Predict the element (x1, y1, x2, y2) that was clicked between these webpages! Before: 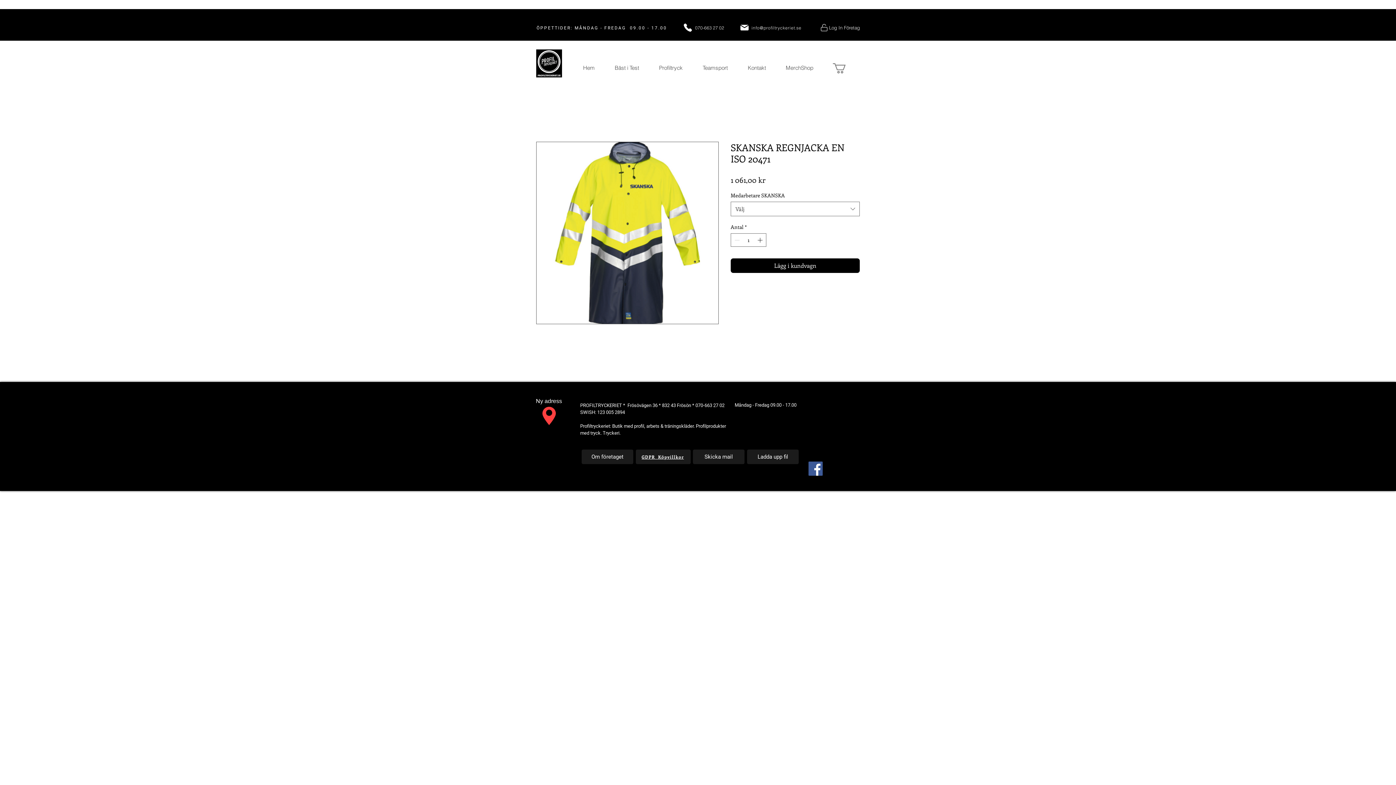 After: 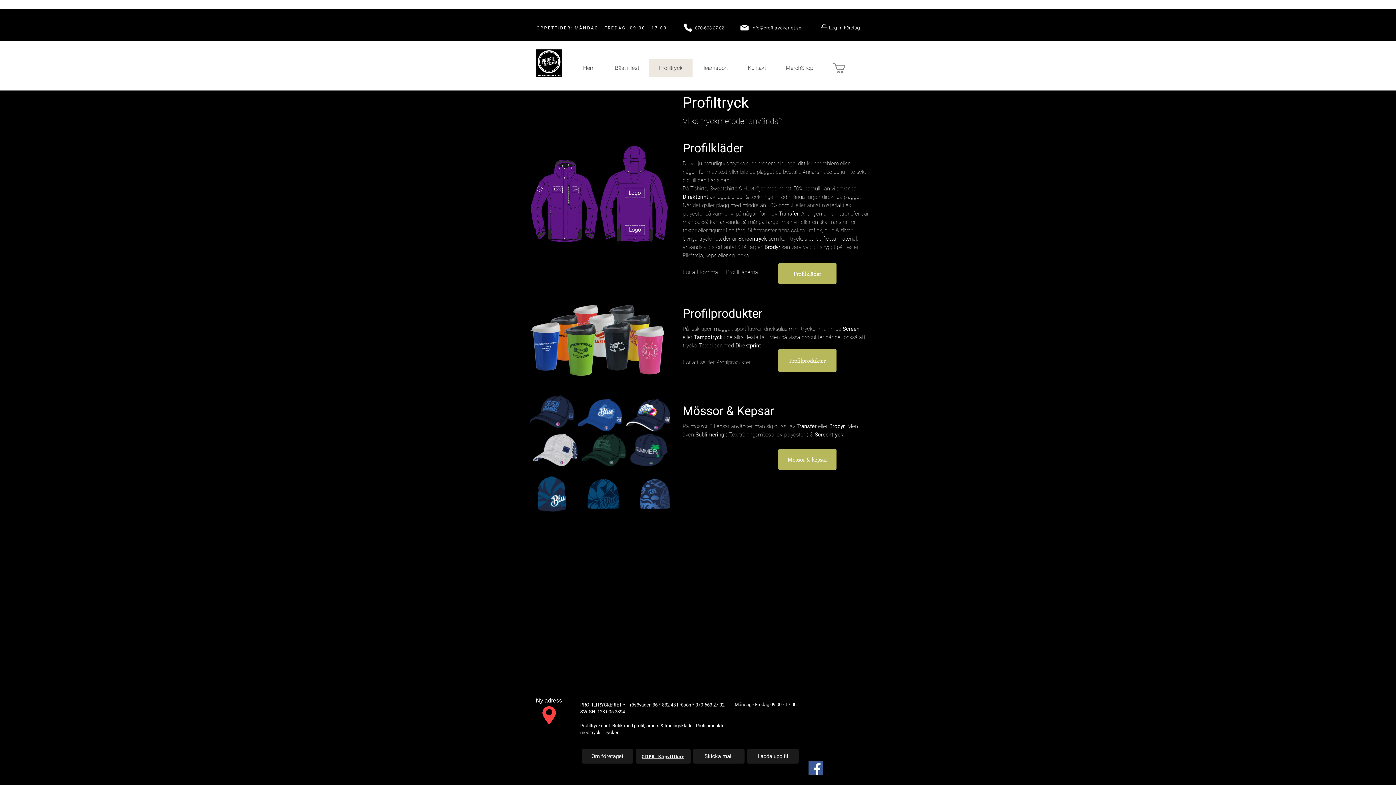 Action: label: Profiltryck bbox: (649, 58, 692, 77)